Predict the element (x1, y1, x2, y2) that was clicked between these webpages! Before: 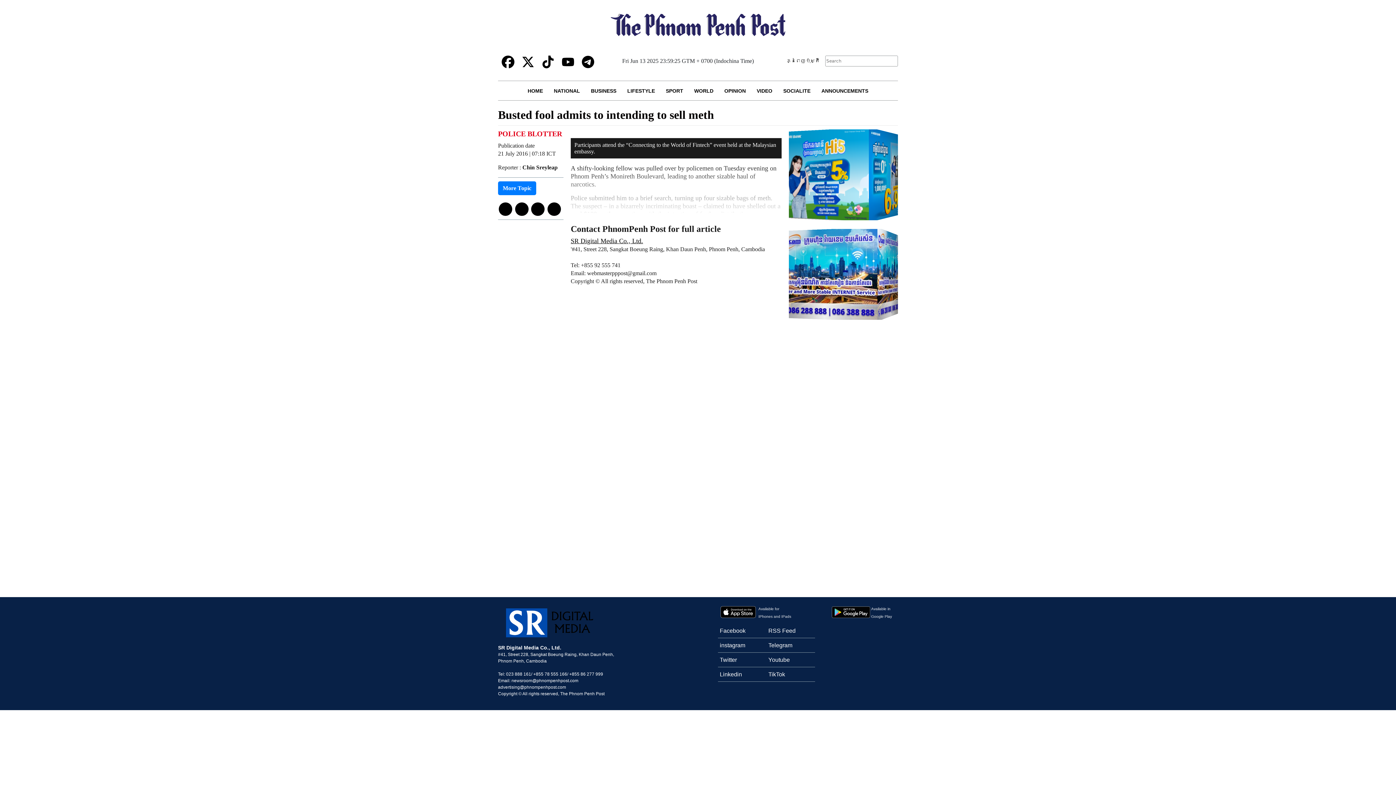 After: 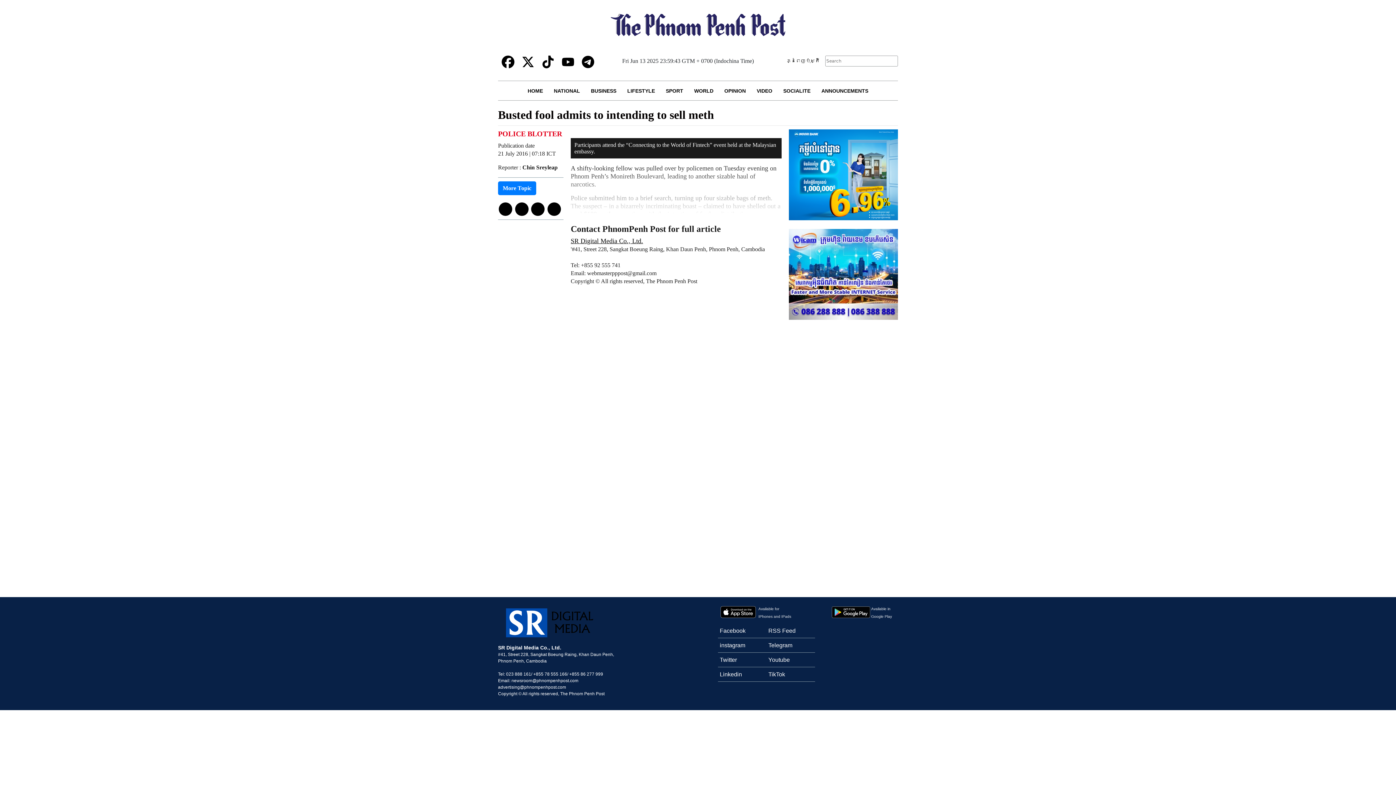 Action: bbox: (561, 58, 574, 65)